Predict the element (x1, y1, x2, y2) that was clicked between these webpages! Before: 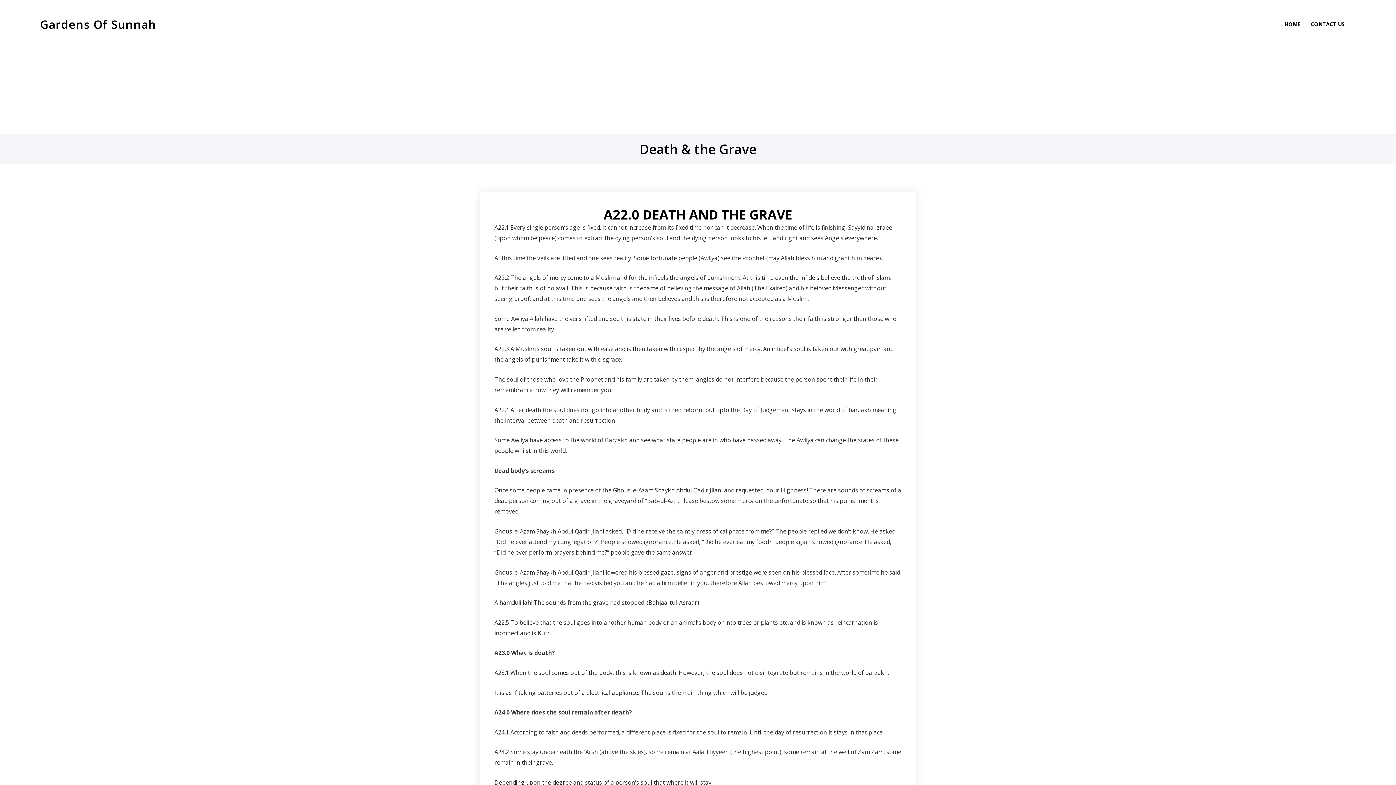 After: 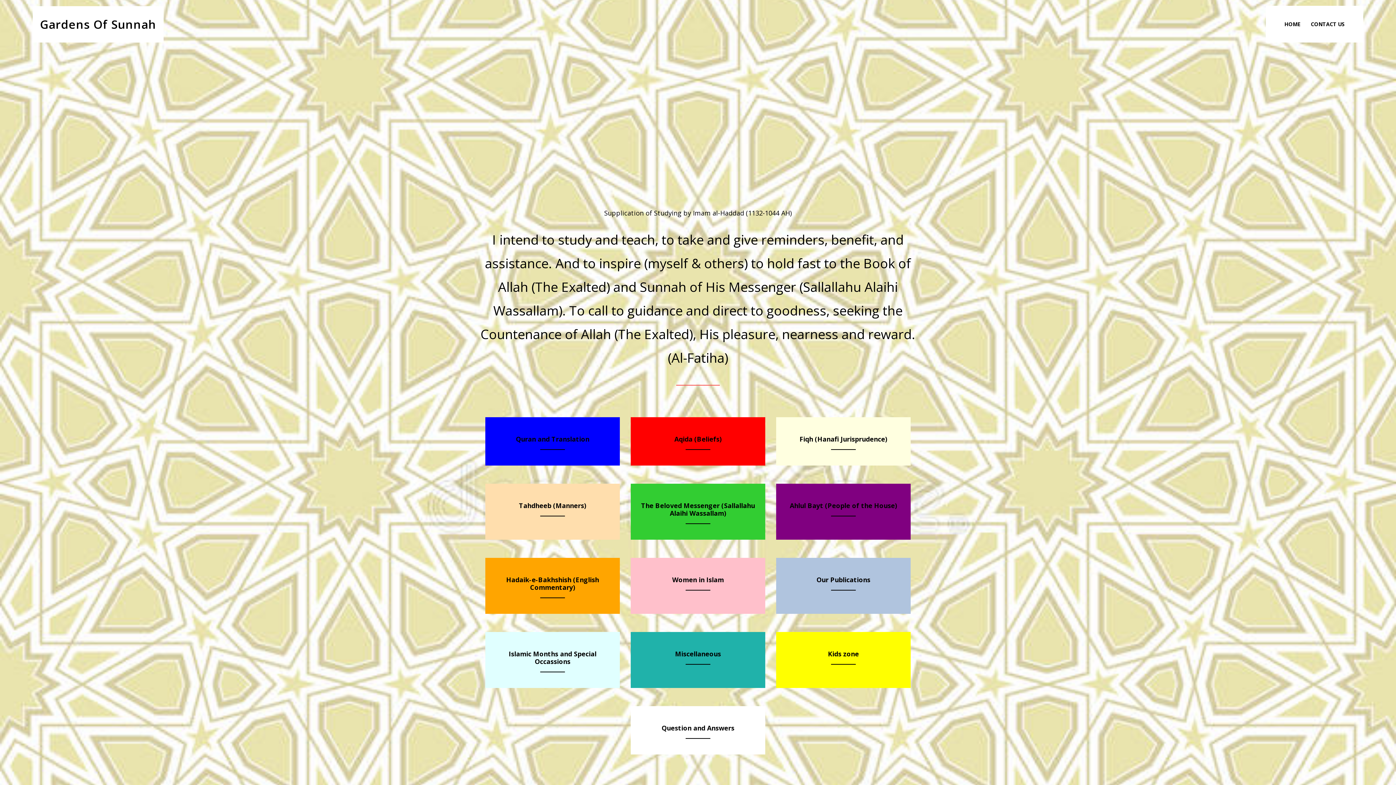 Action: label: Gardens Of Sunnah bbox: (40, 16, 156, 31)